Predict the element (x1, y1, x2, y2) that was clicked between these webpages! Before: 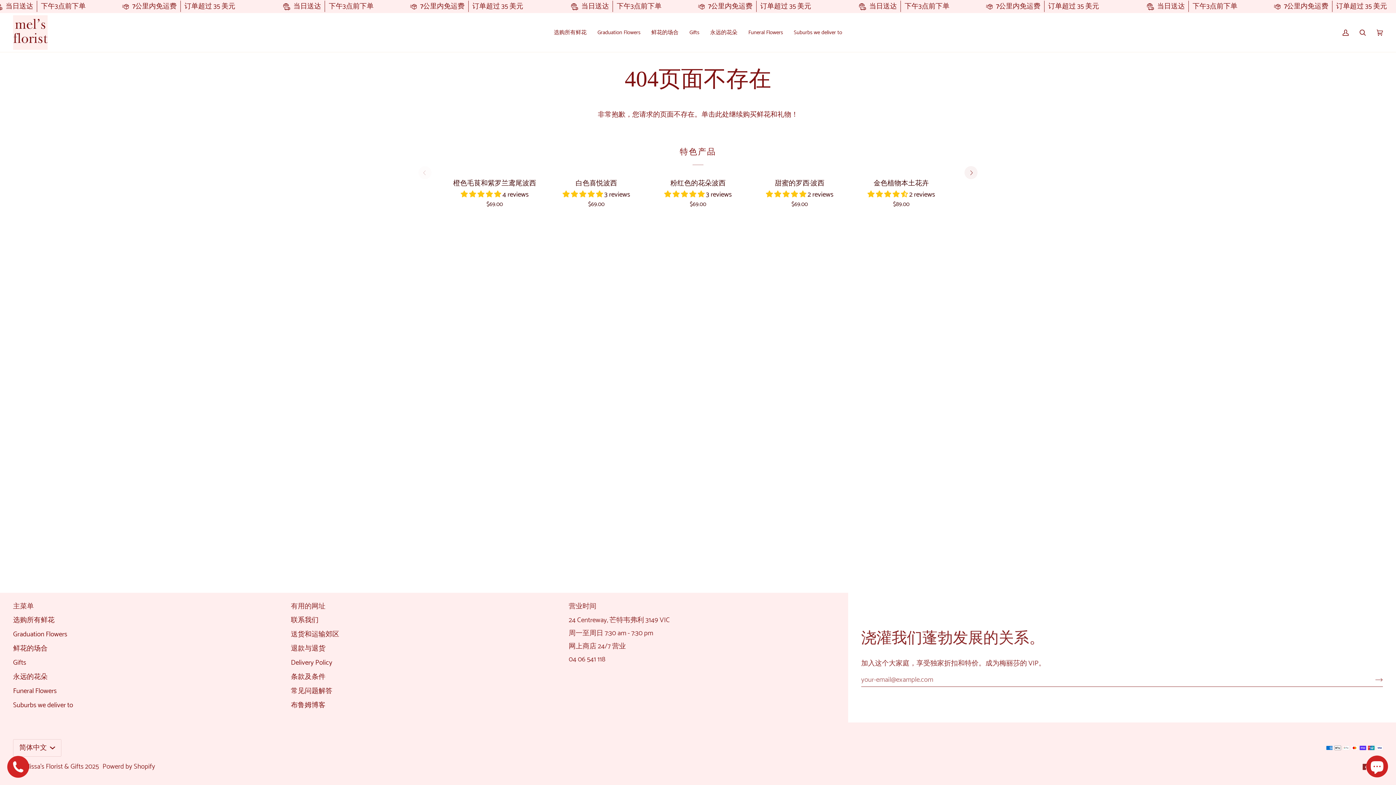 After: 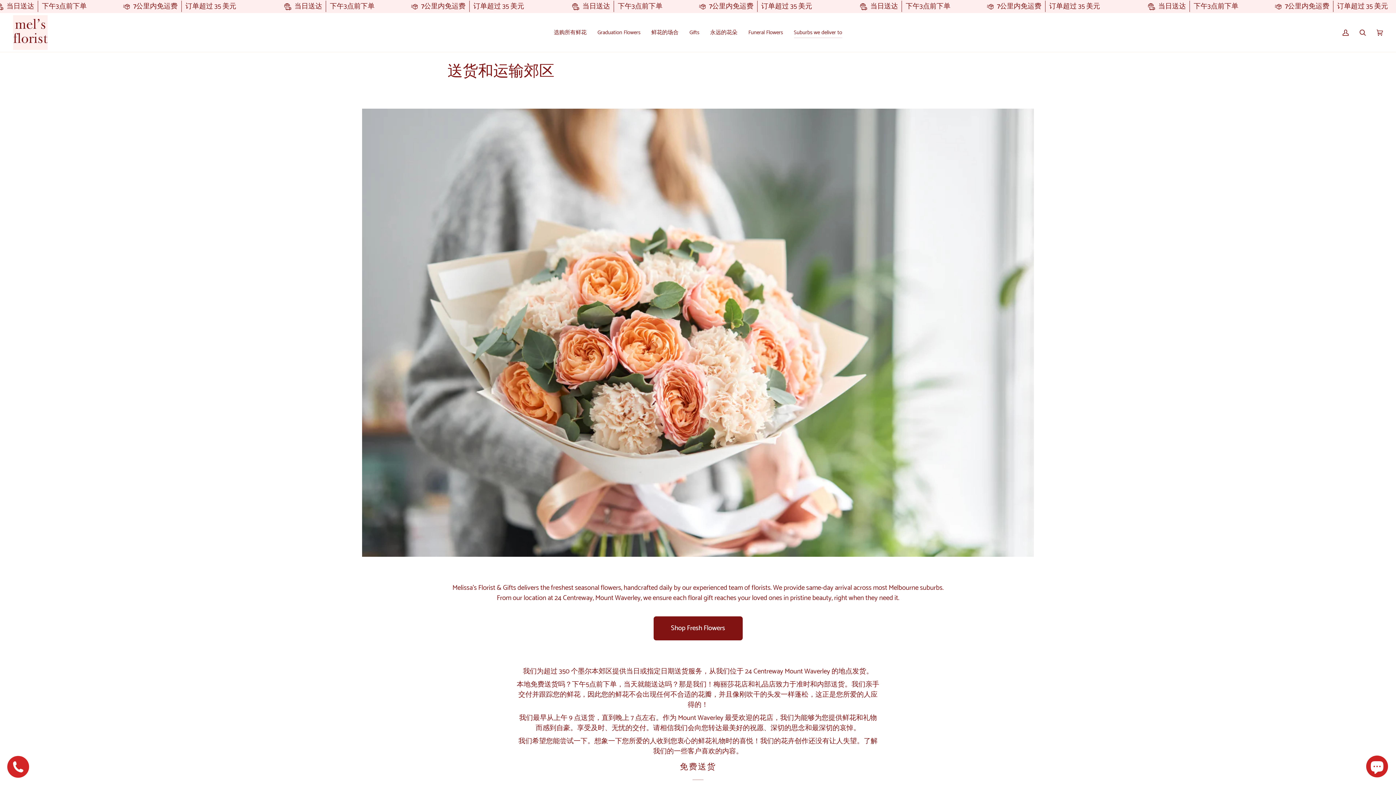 Action: label: Suburbs we deliver to bbox: (788, 13, 847, 52)